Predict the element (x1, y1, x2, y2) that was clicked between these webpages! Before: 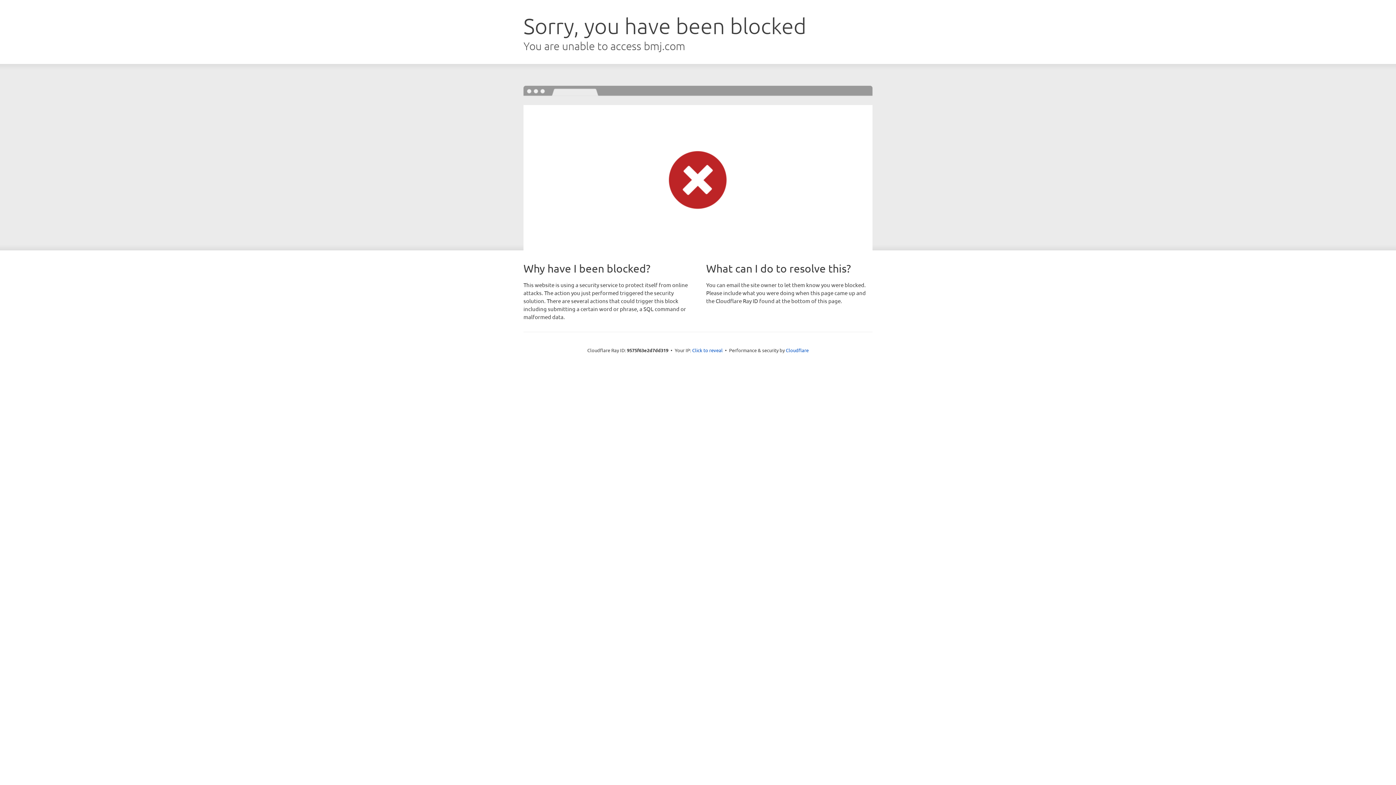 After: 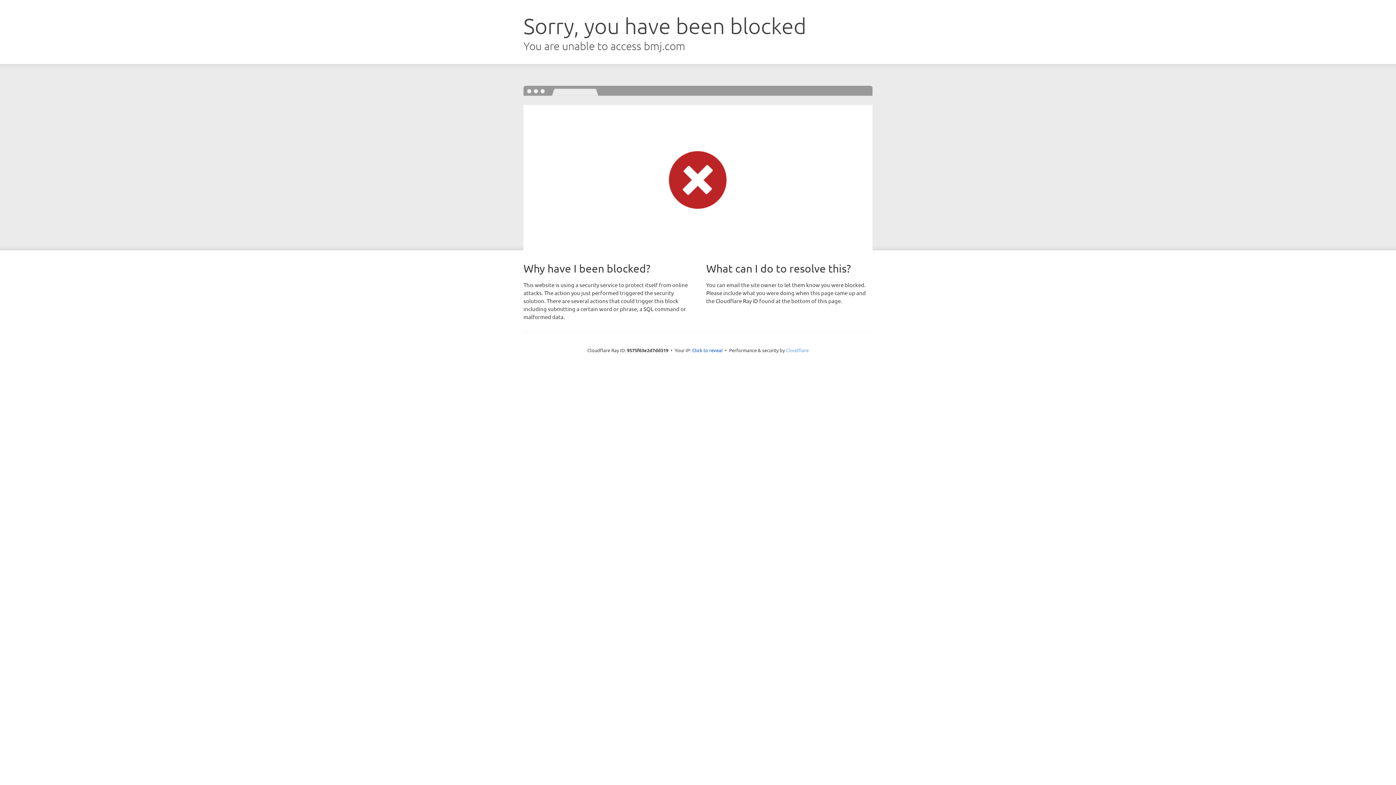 Action: label: Cloudflare bbox: (786, 347, 808, 353)